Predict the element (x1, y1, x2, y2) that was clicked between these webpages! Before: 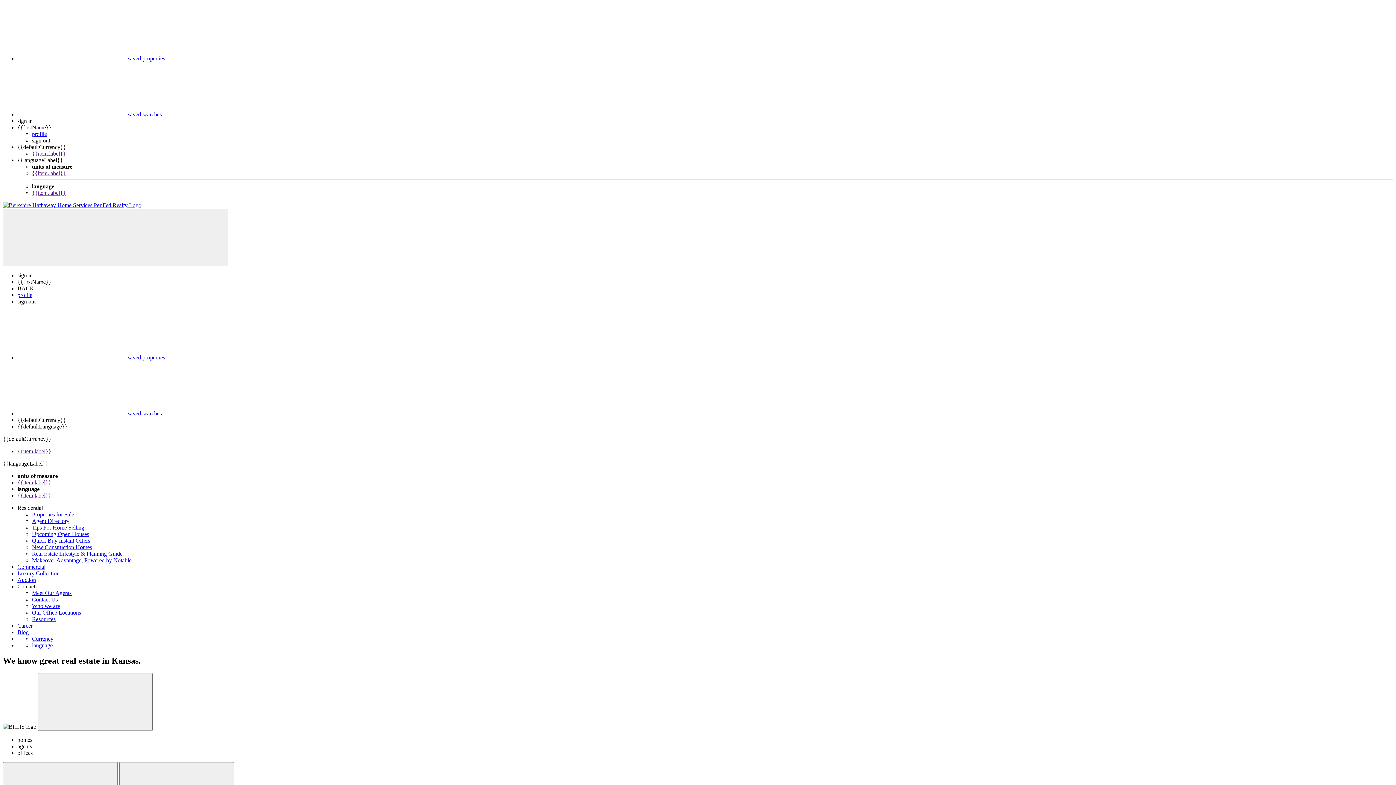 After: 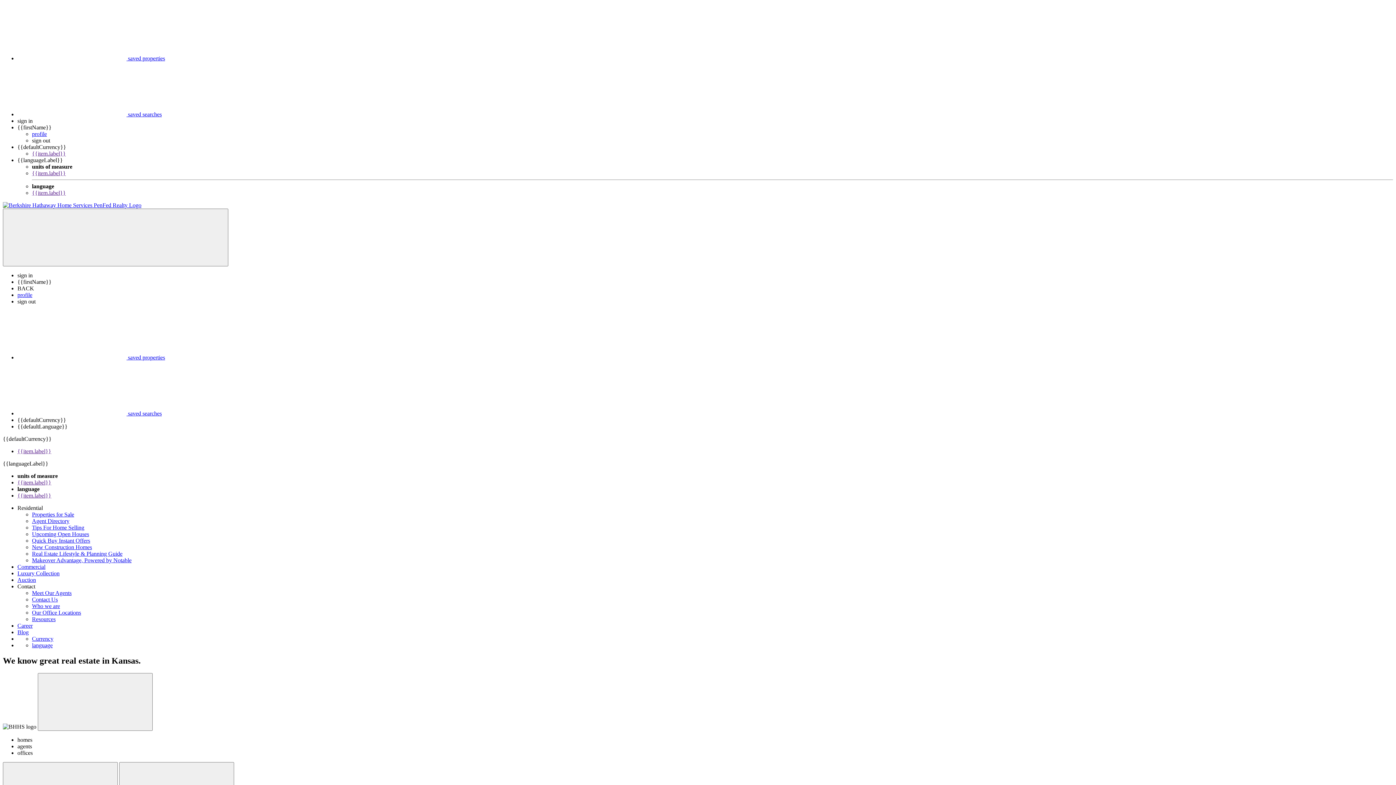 Action: bbox: (32, 150, 65, 156) label: {{item.label}}